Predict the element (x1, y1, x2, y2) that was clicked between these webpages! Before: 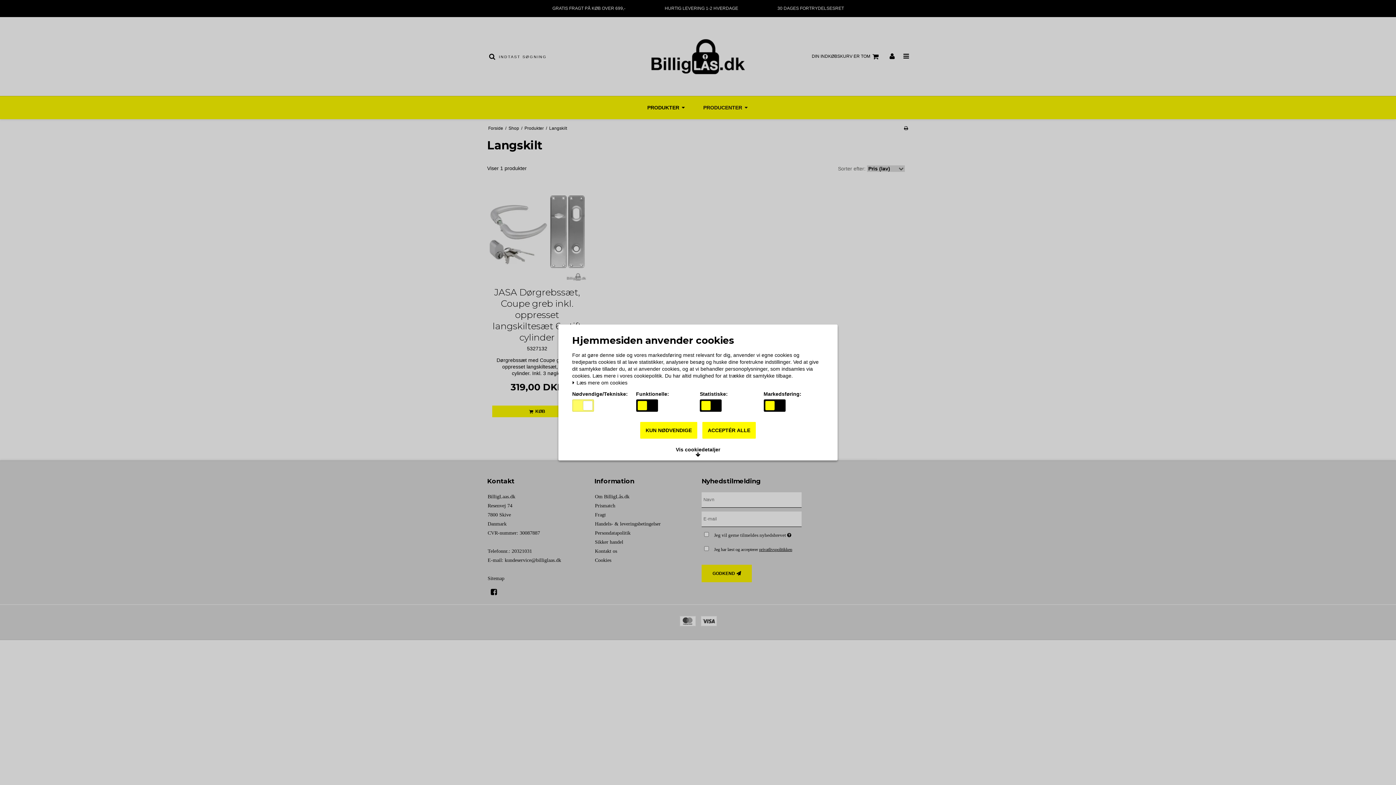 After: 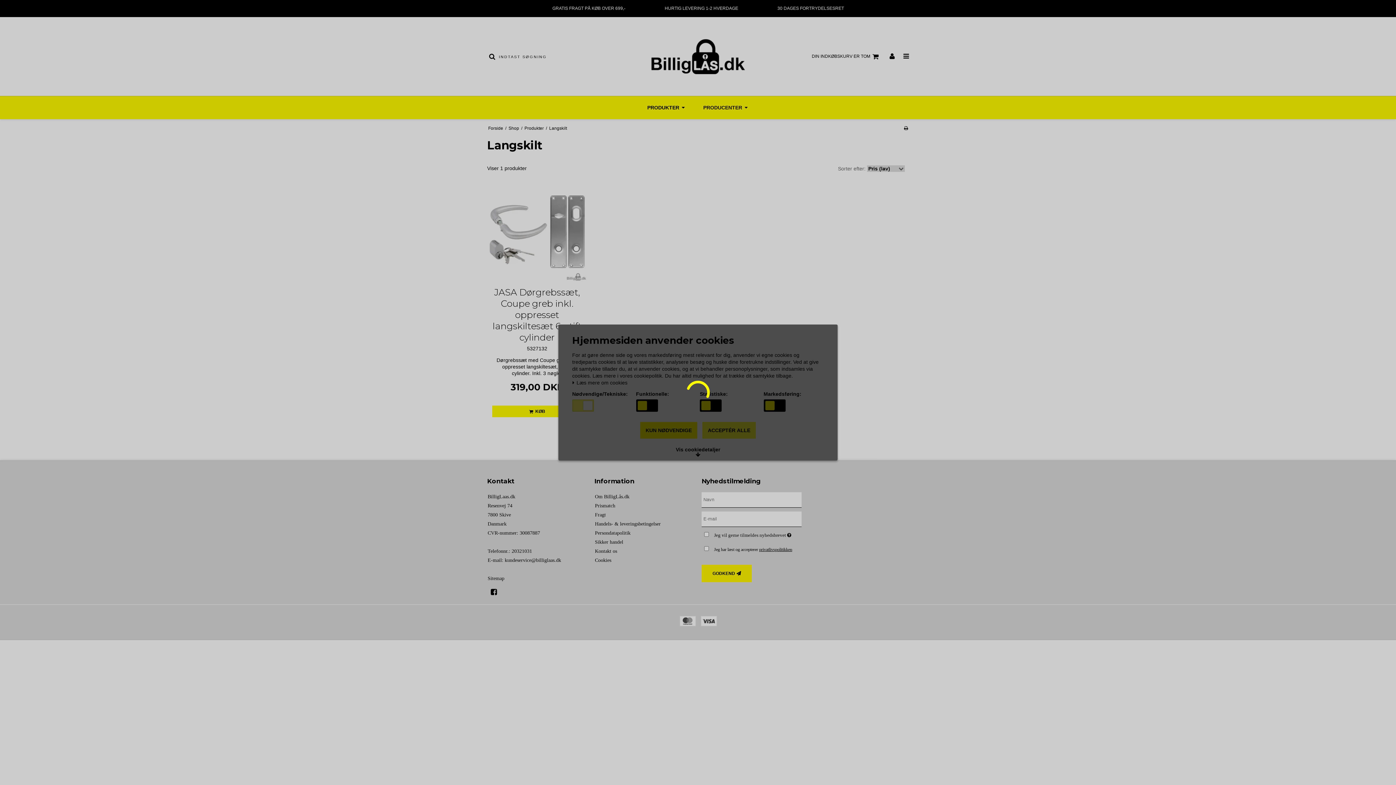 Action: label: ACCEPTÉR ALLE bbox: (702, 422, 756, 438)